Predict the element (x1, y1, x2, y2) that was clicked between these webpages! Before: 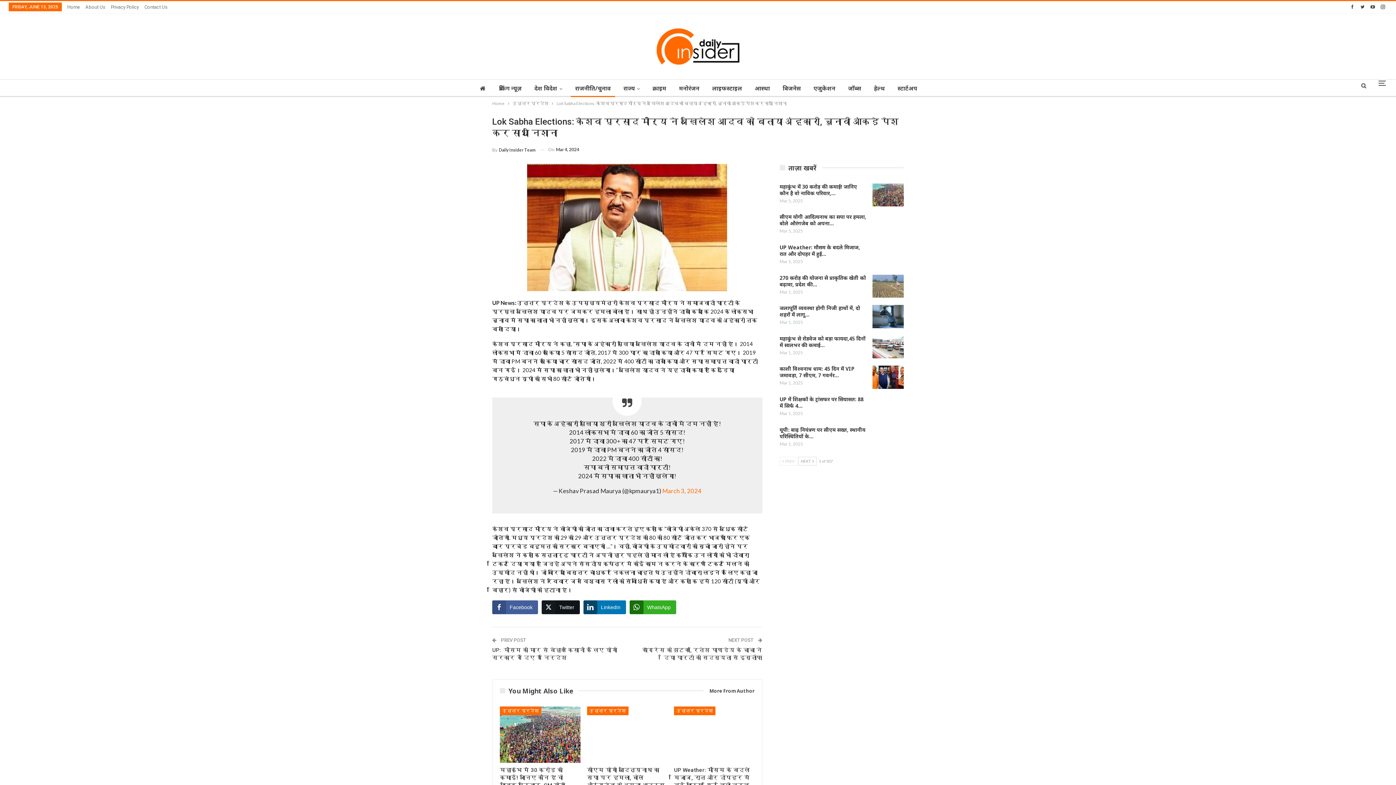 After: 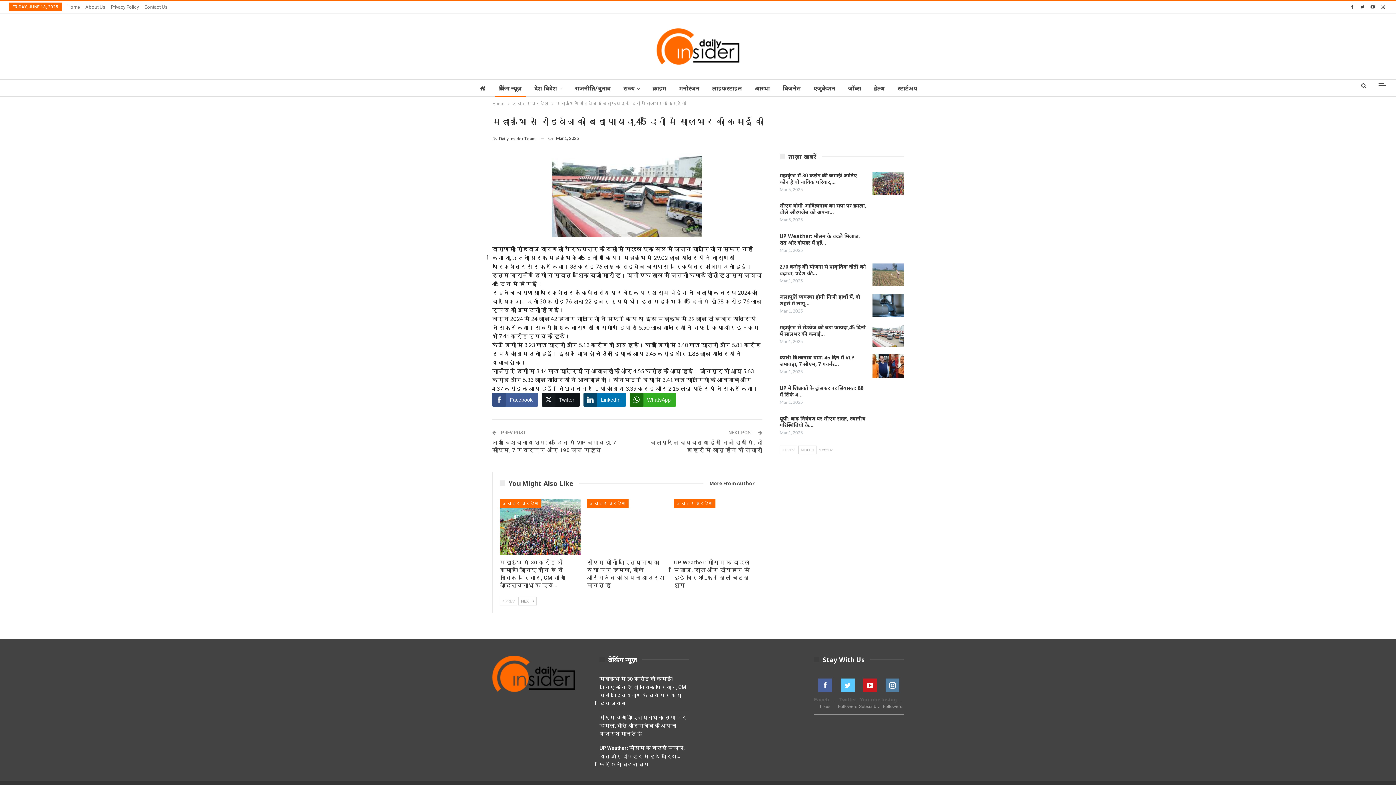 Action: label: महाकुंभ से रोडवेज को बड़ा फायदा,45 दिनों में सालभर की कमाई… bbox: (779, 335, 865, 348)